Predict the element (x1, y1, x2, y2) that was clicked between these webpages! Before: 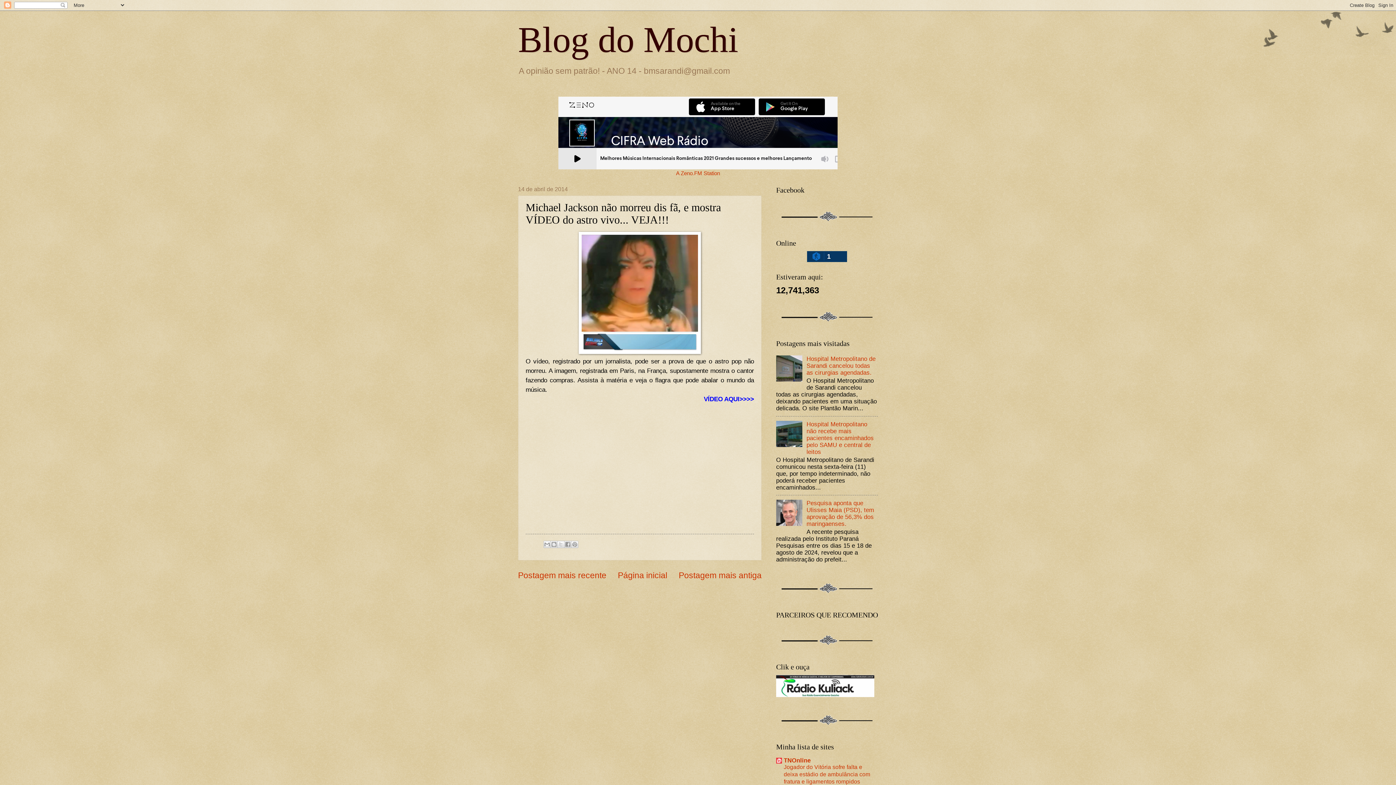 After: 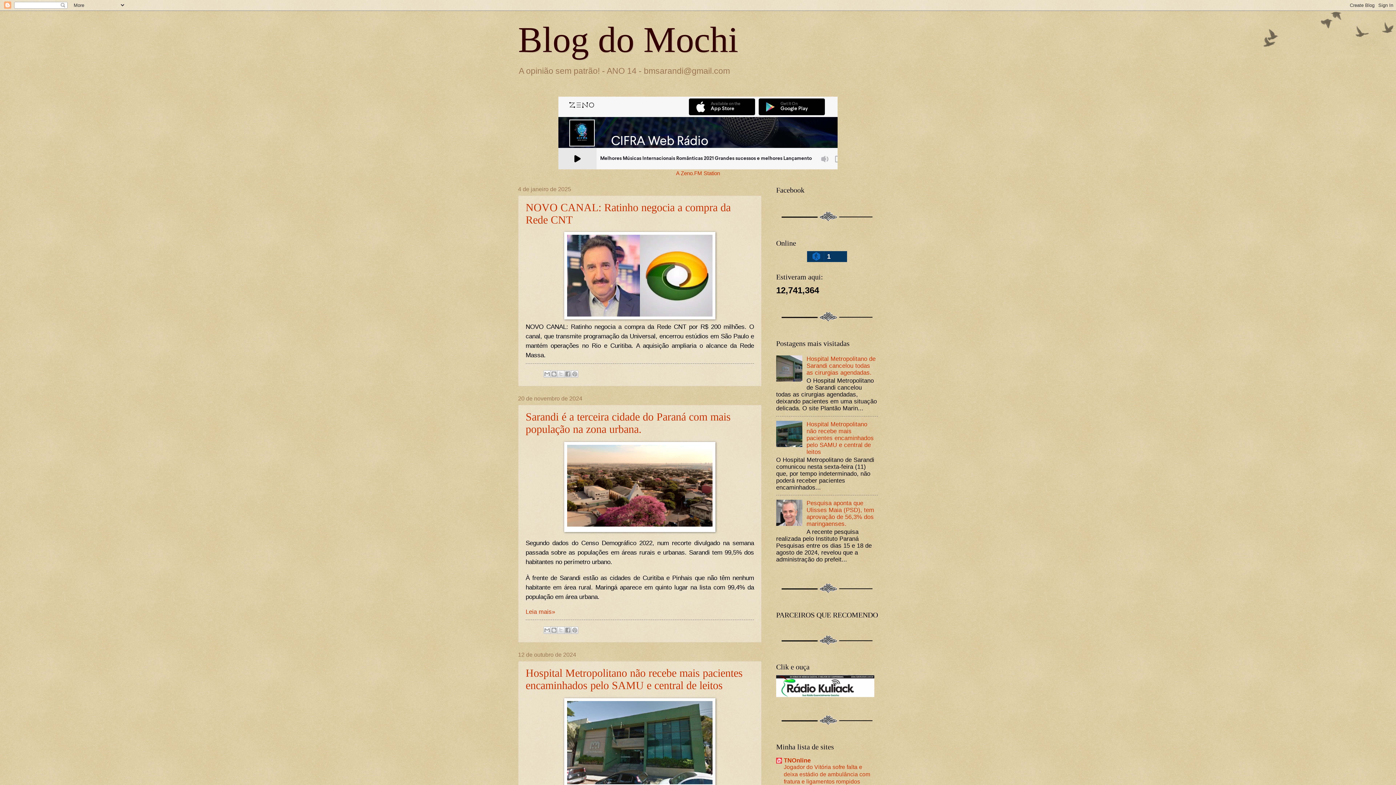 Action: bbox: (518, 19, 738, 60) label: Blog do Mochi